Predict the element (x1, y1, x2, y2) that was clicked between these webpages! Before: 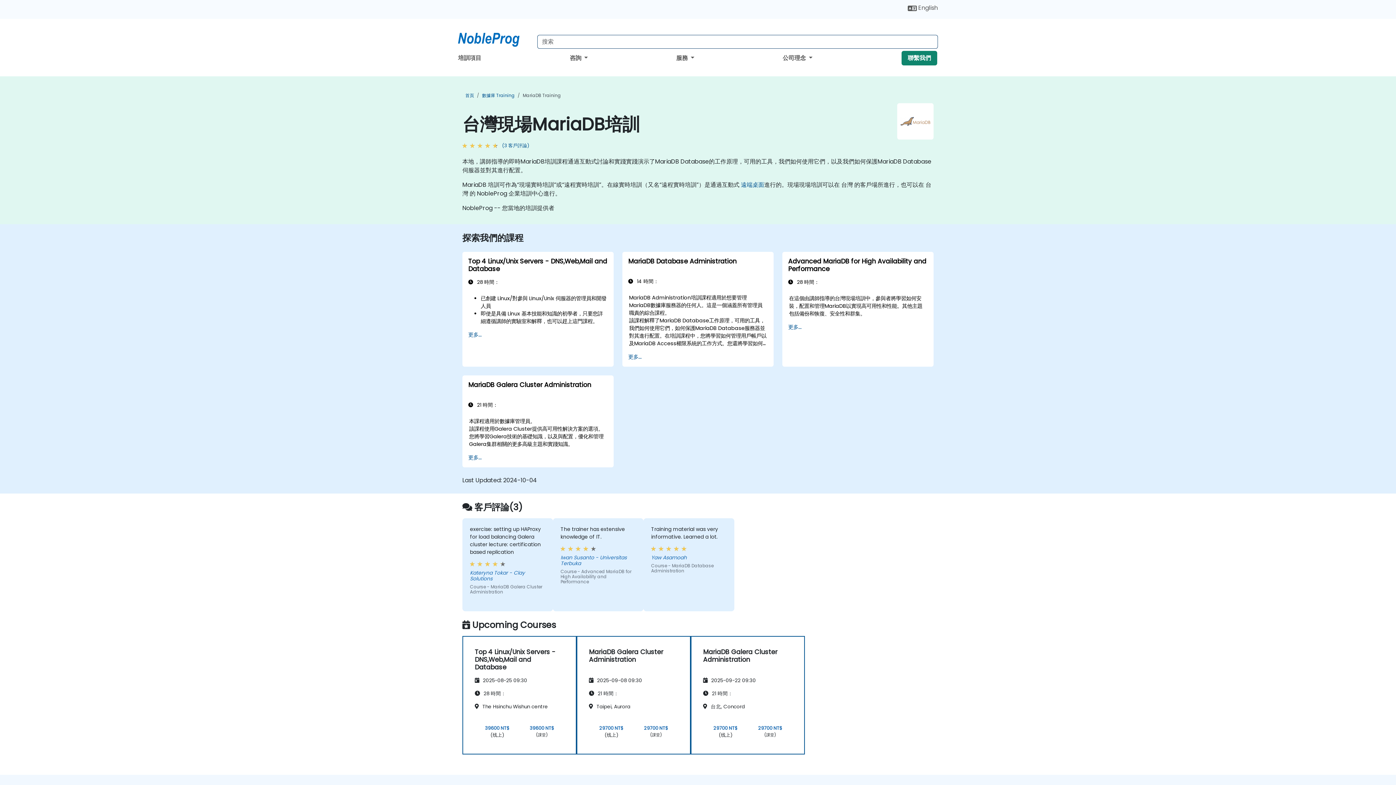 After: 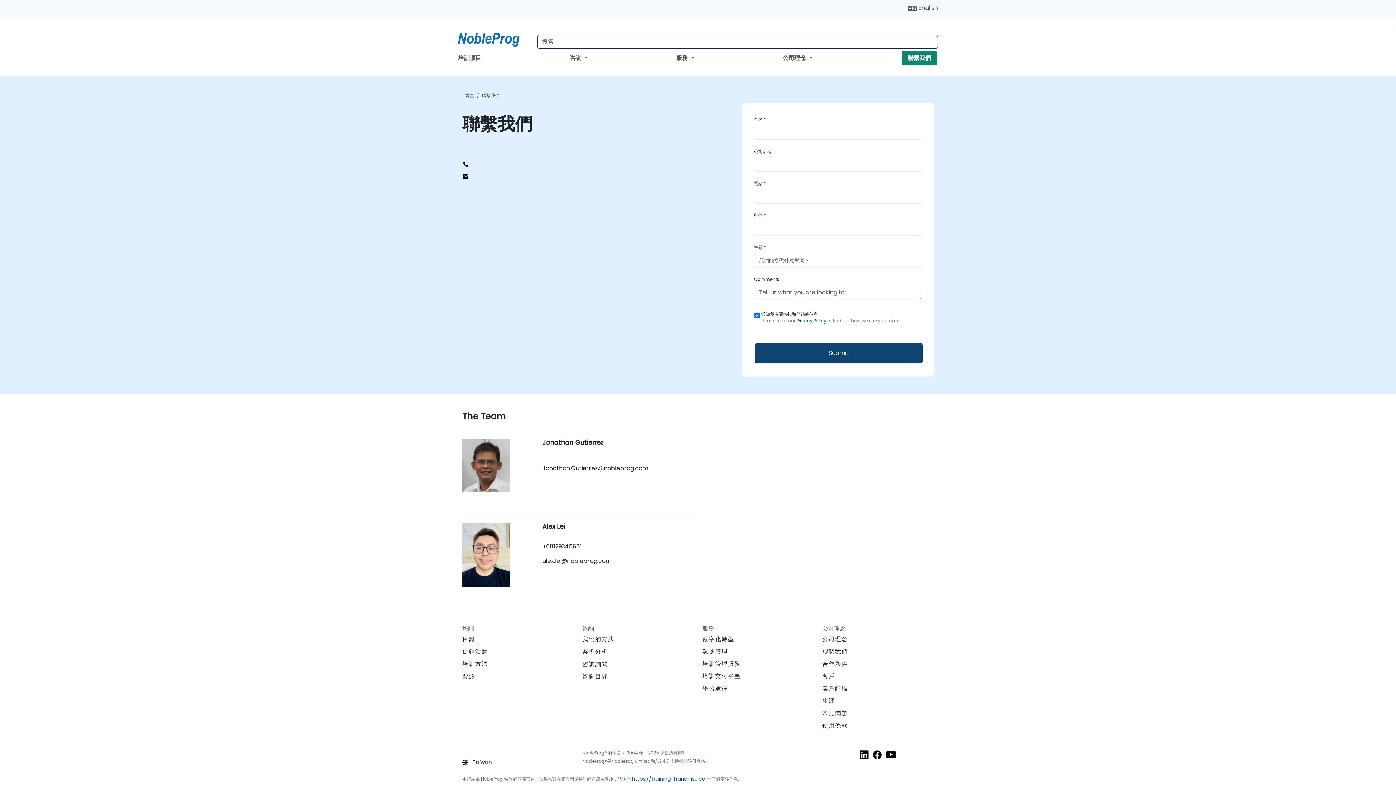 Action: label: 聯繫我們 bbox: (901, 50, 937, 65)